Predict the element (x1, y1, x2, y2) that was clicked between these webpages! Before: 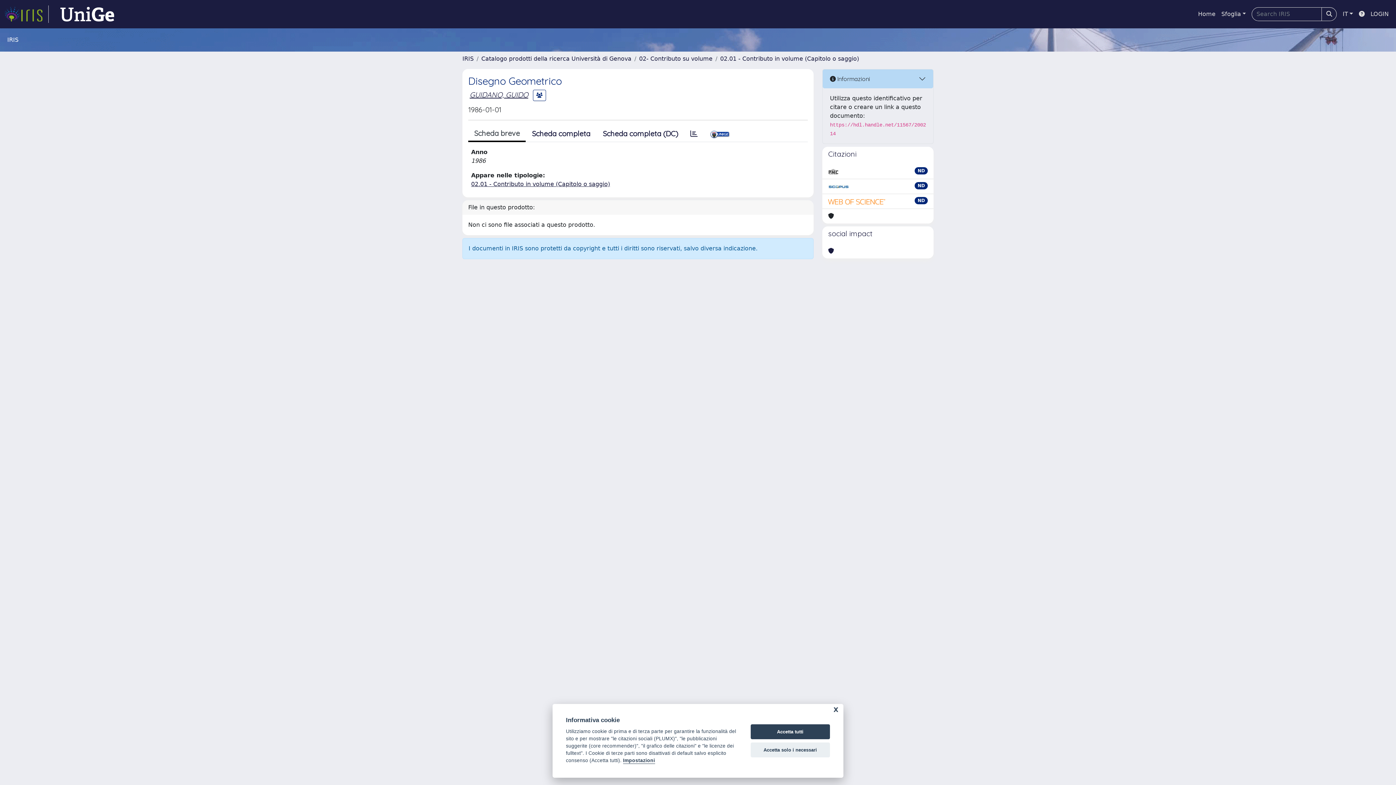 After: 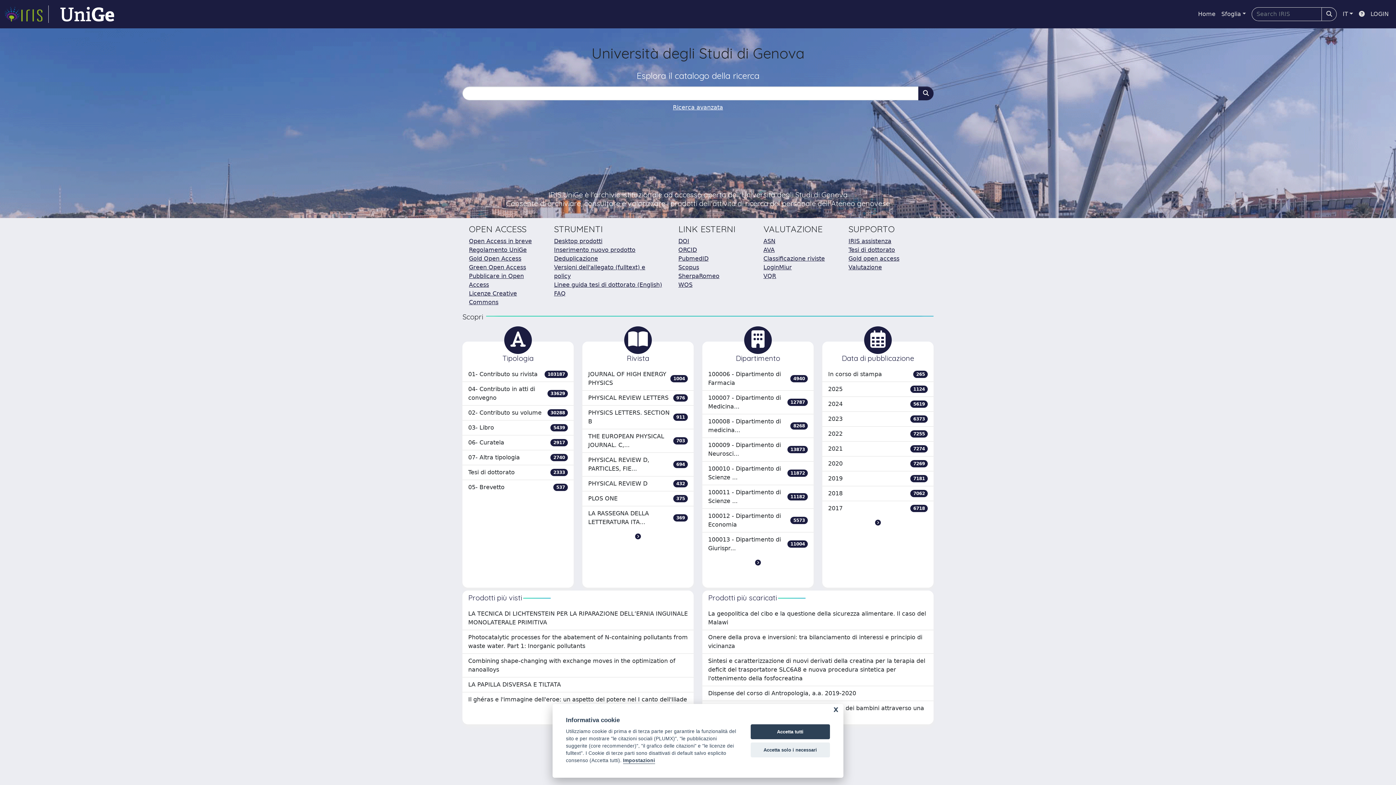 Action: label: link homepage bbox: (4, 5, 48, 22)